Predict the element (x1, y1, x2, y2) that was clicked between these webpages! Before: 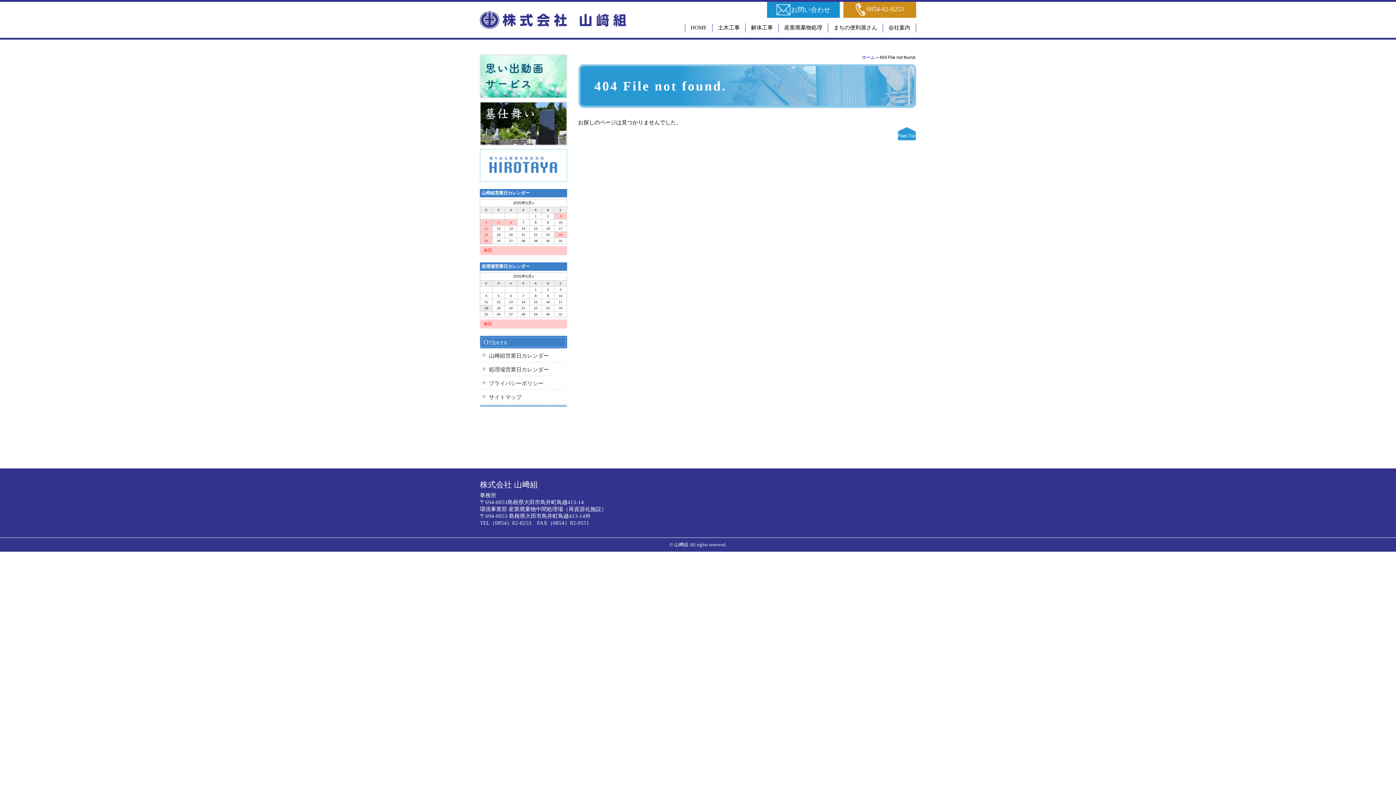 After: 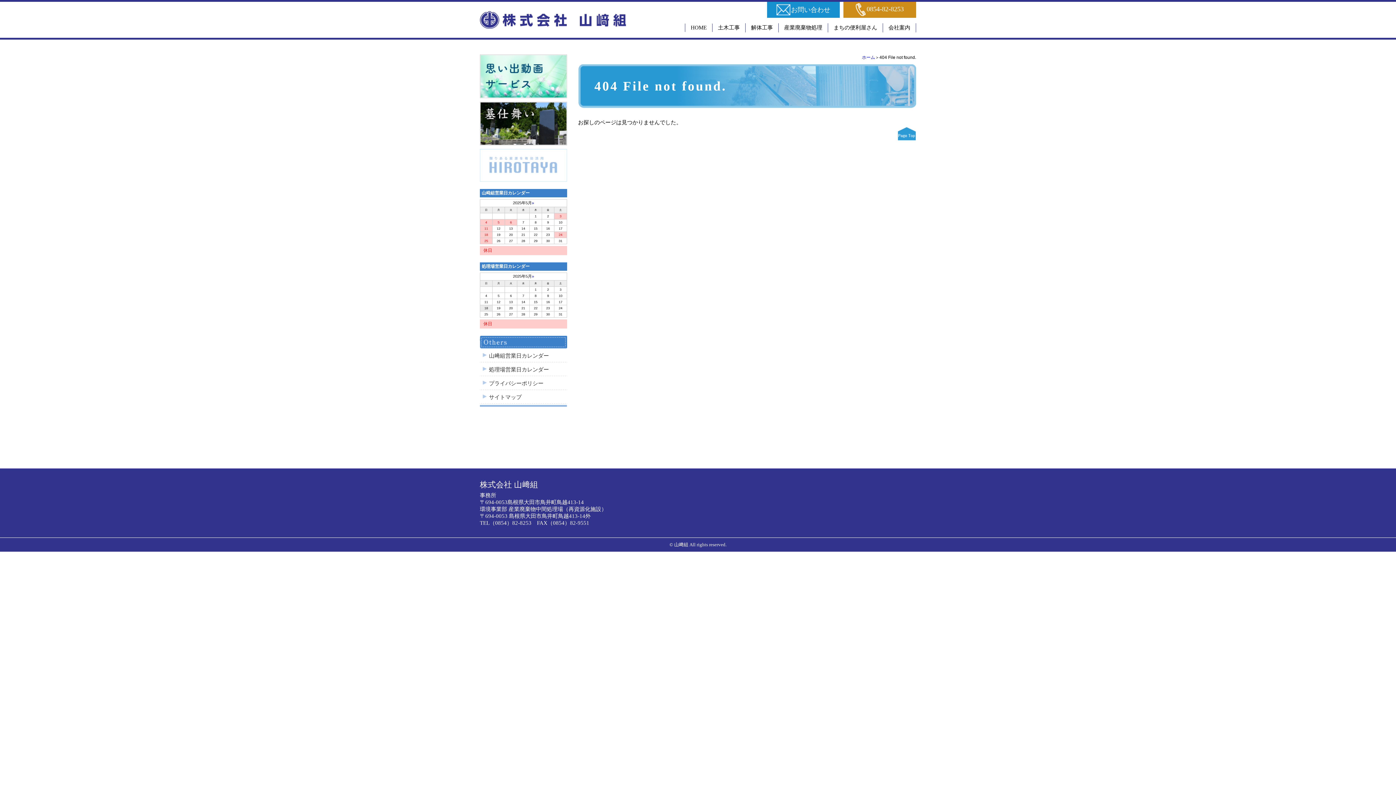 Action: bbox: (480, 175, 567, 181)